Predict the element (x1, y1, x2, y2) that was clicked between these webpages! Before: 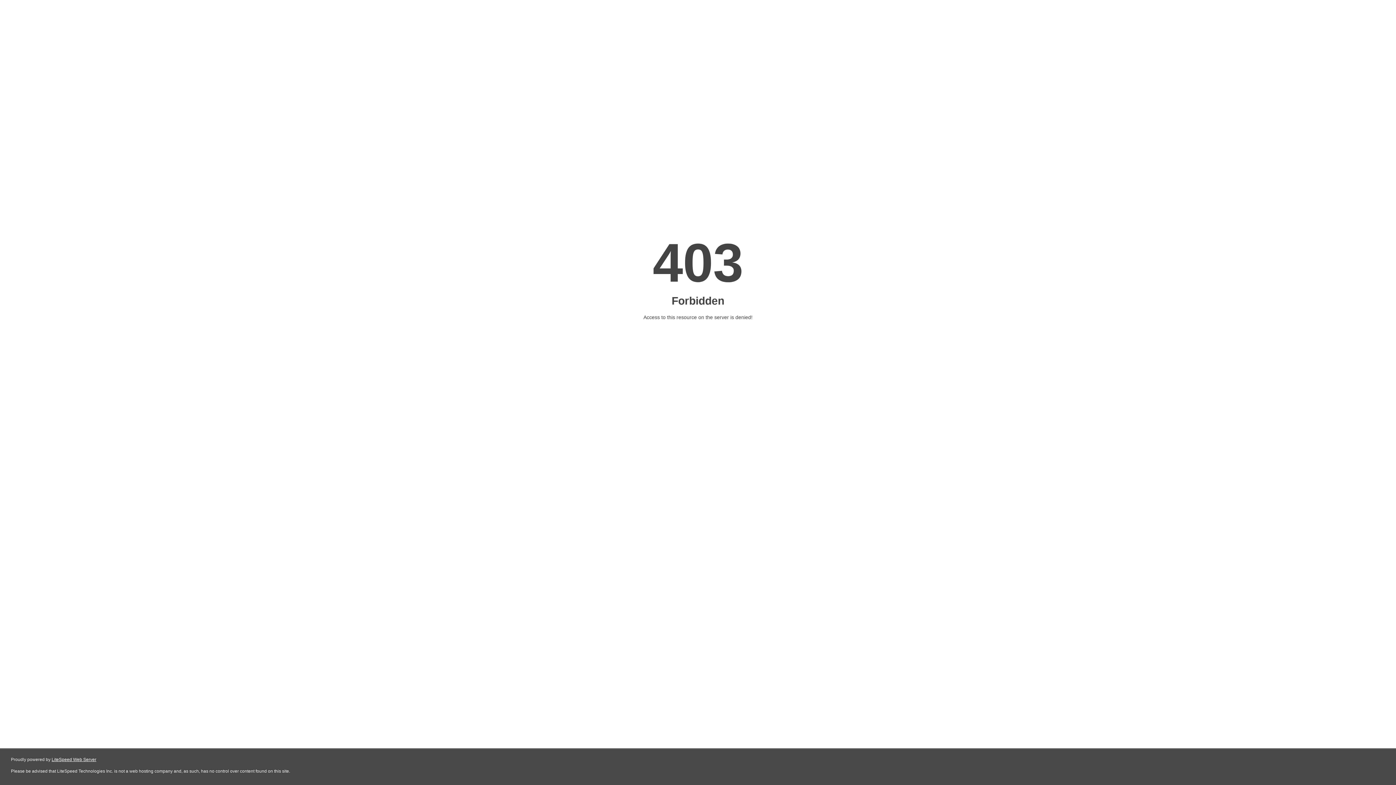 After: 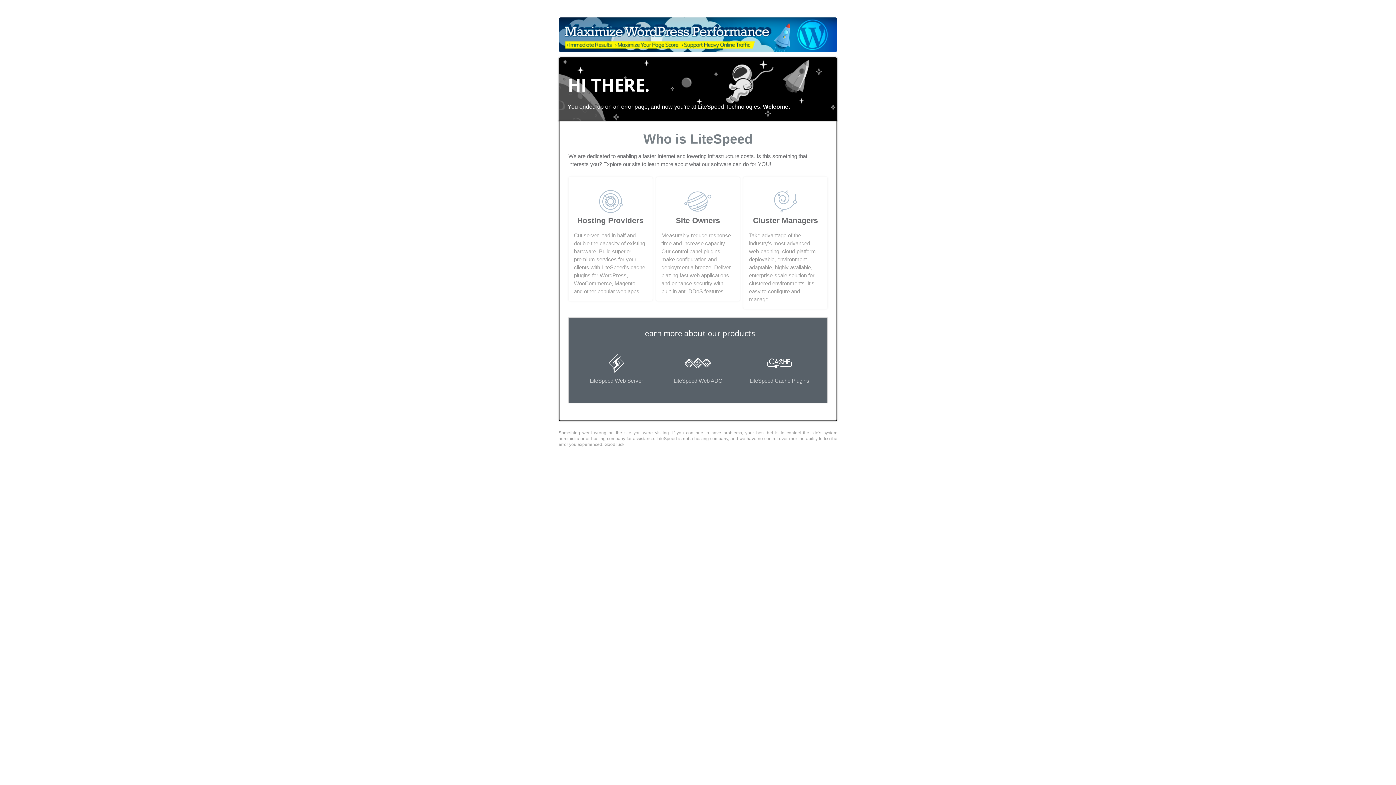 Action: bbox: (51, 757, 96, 762) label: LiteSpeed Web Server